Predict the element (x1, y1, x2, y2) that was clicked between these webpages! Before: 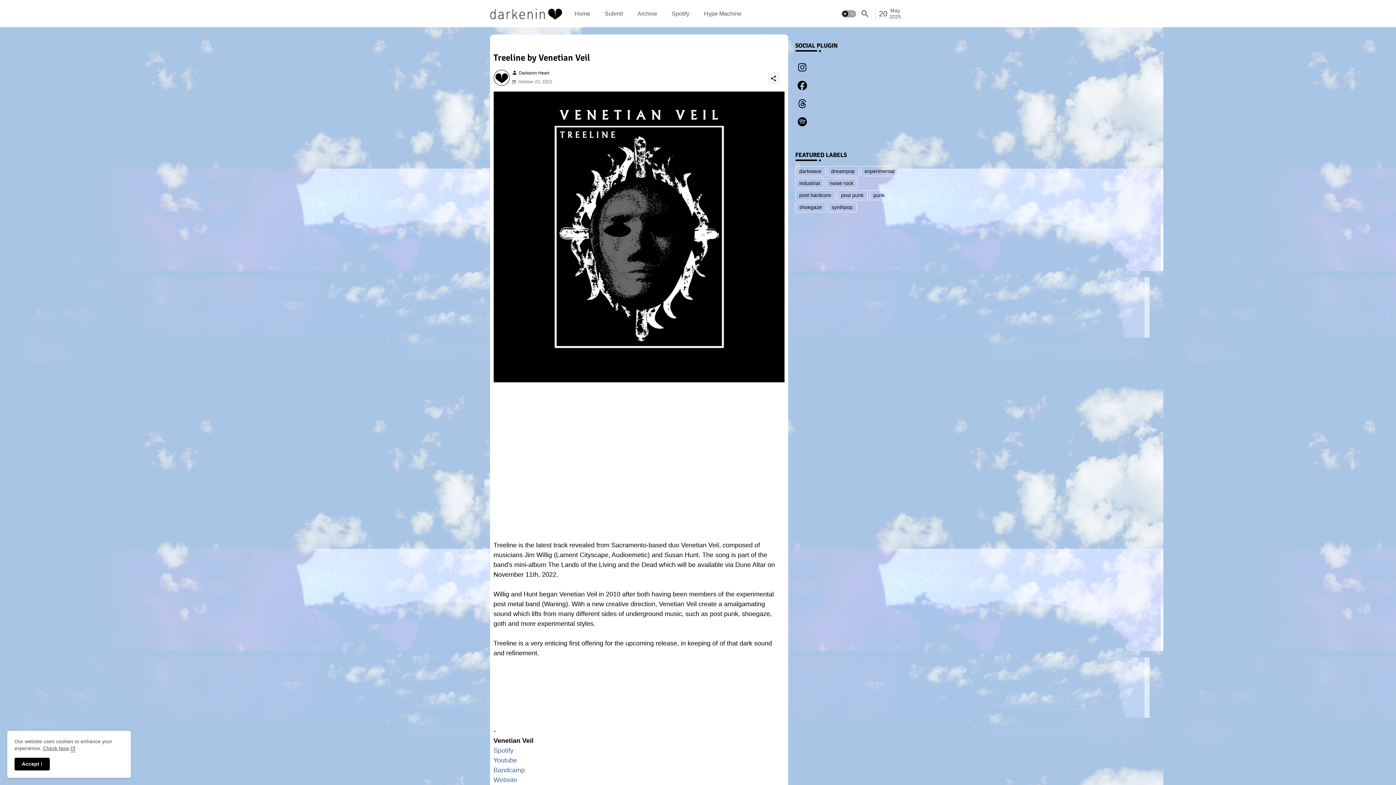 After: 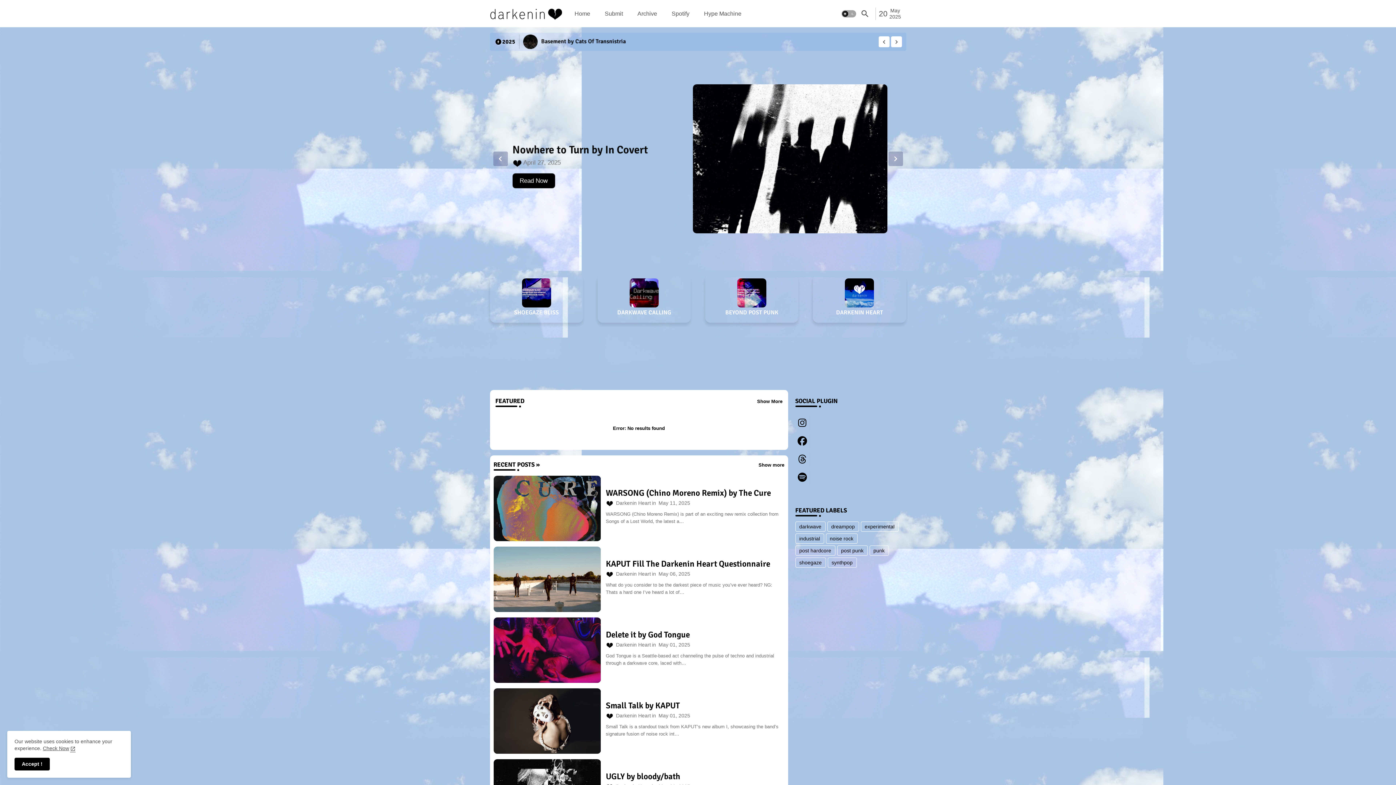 Action: label: Cookies Consent bbox: (42, 745, 75, 751)